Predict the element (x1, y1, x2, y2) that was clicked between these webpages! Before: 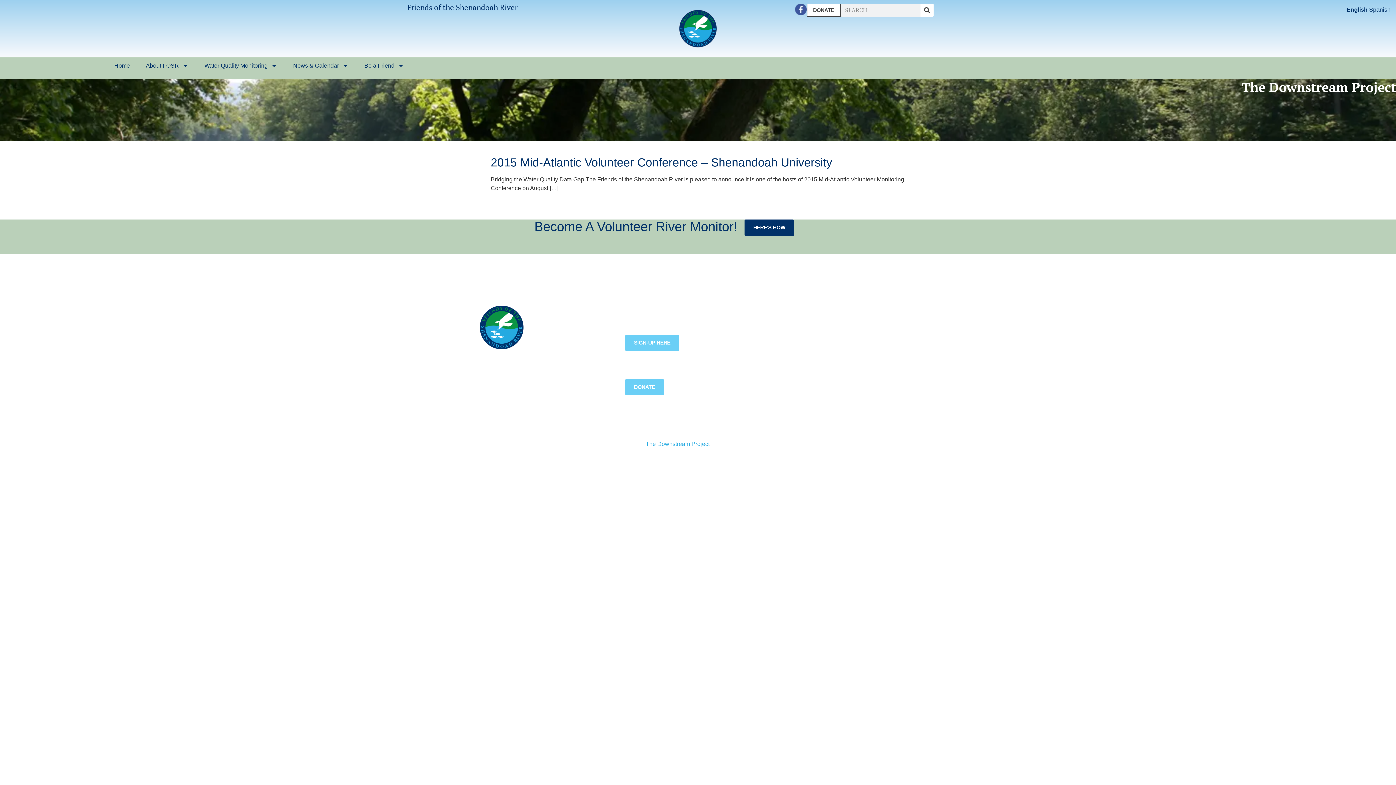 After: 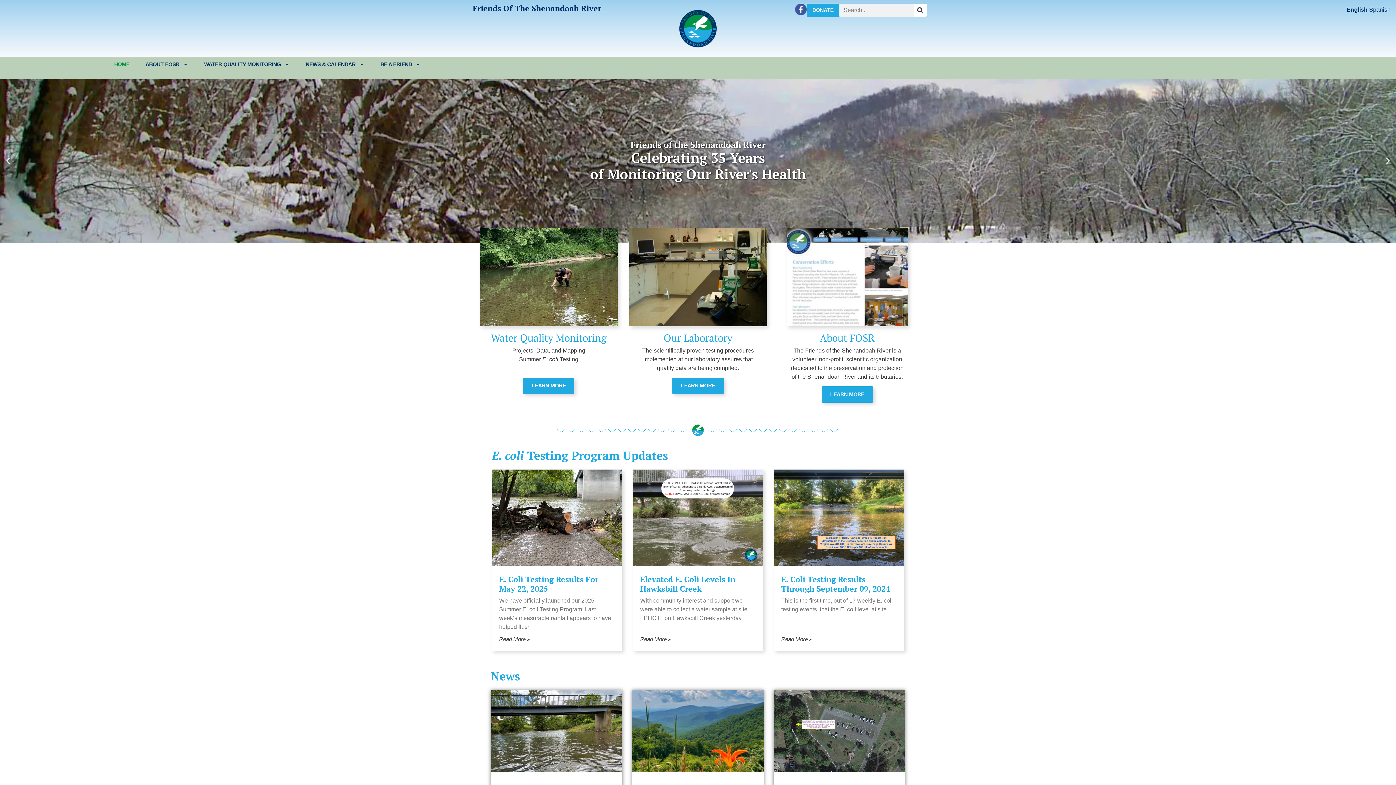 Action: bbox: (679, 5, 717, 51)